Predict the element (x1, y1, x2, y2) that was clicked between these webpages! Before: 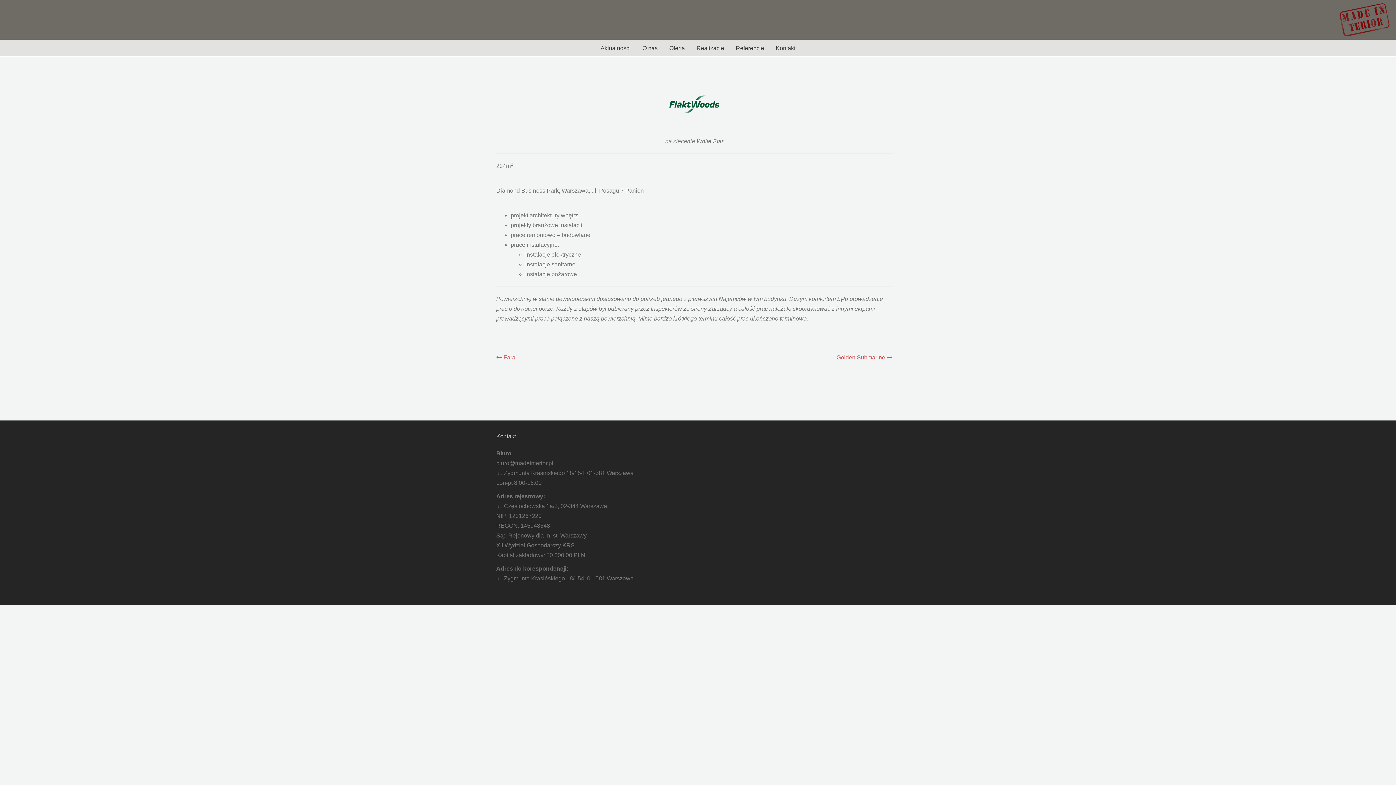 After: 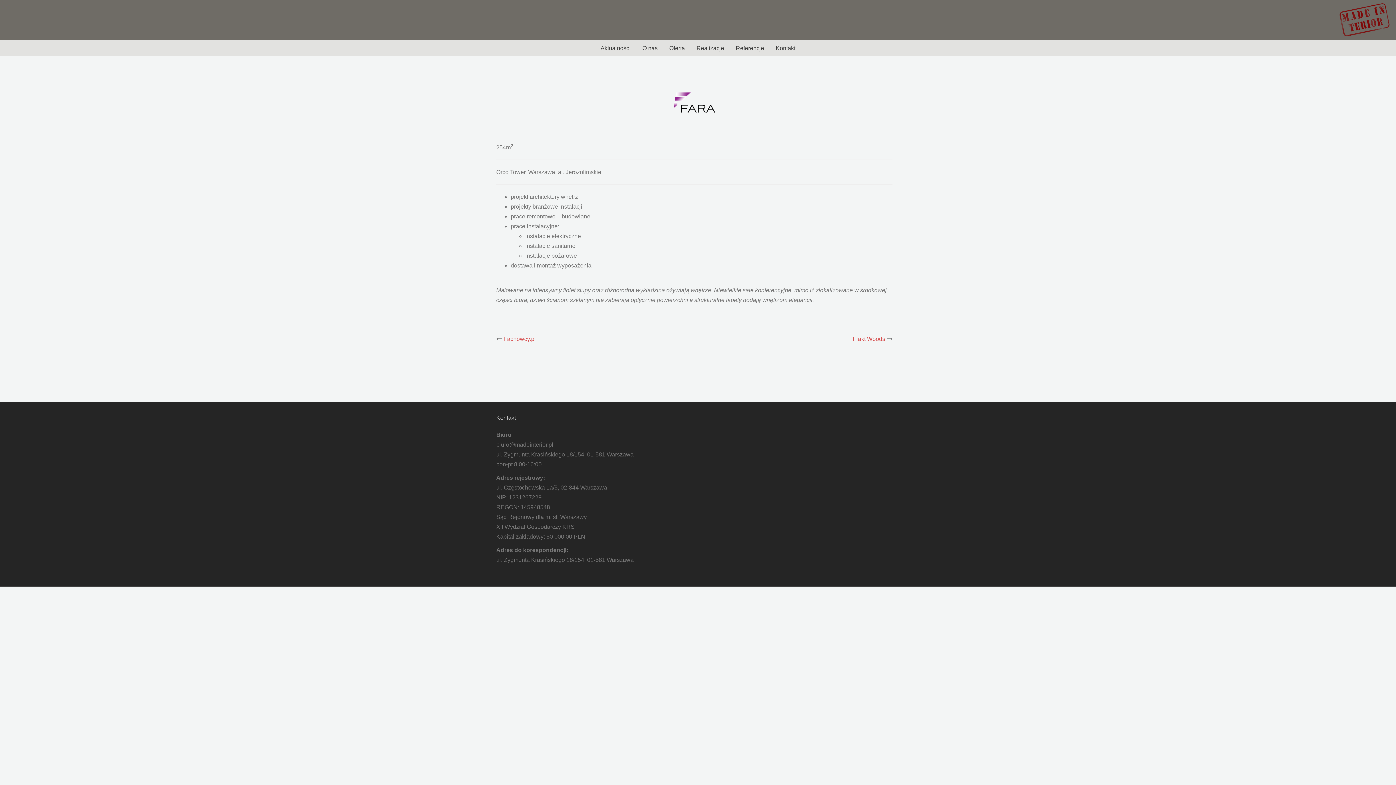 Action: bbox: (503, 354, 515, 360) label: Fara